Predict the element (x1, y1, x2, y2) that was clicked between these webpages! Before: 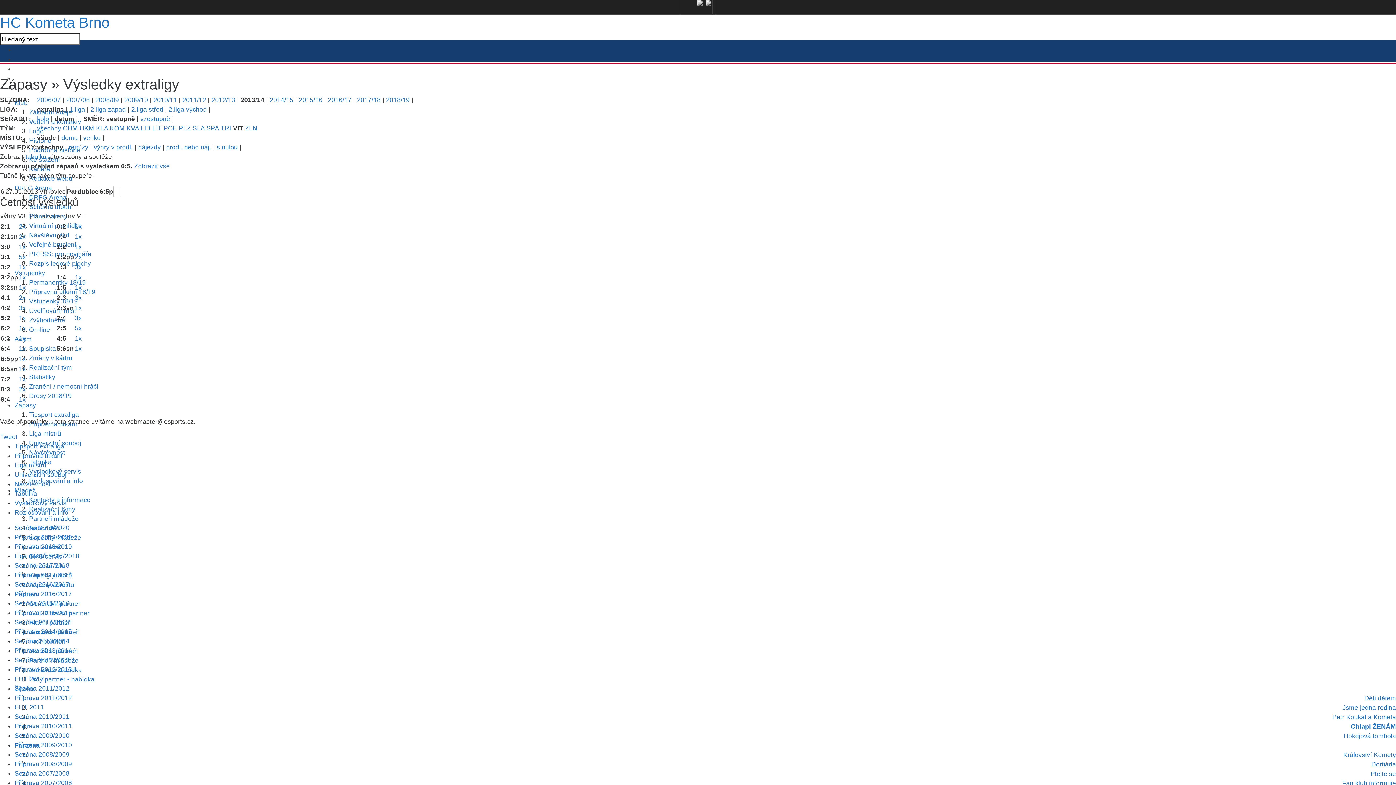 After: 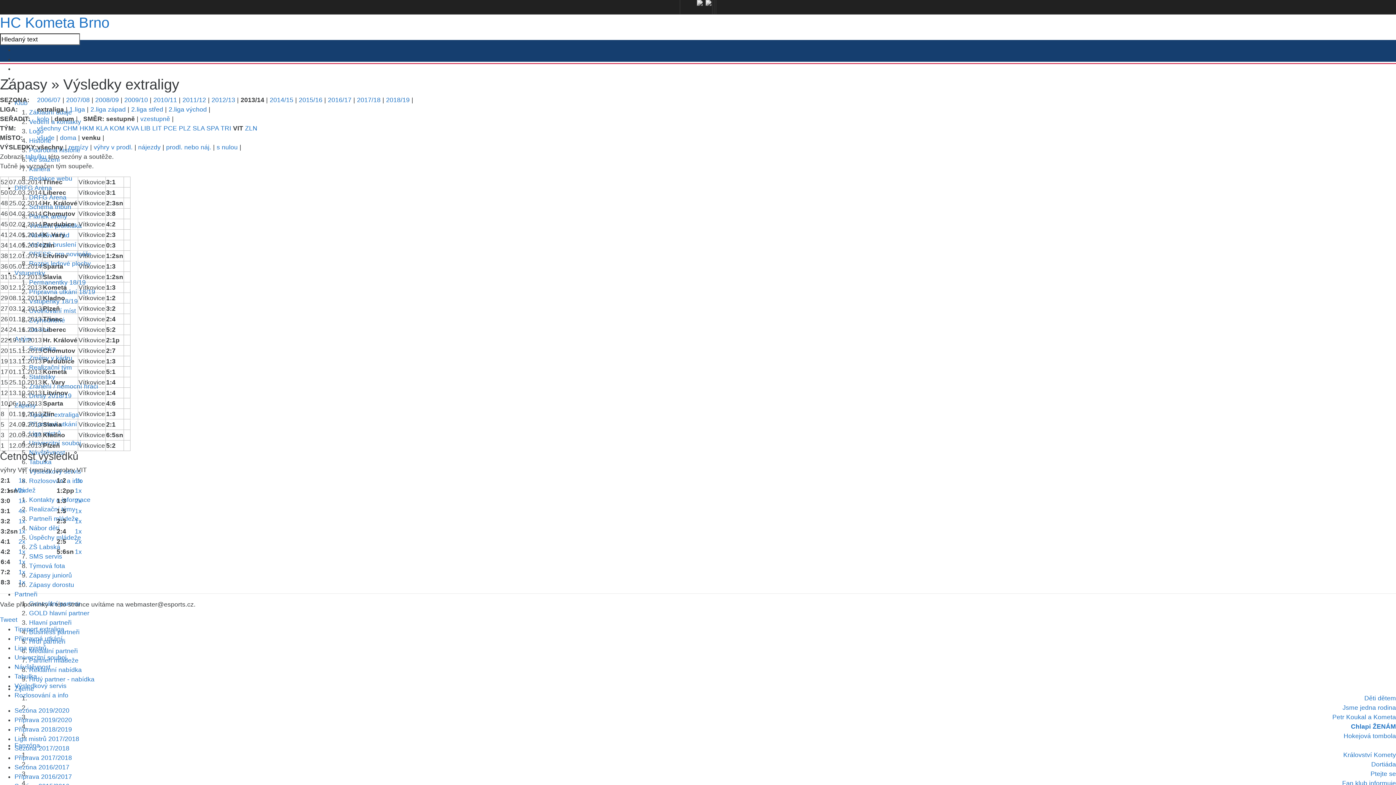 Action: label: venku bbox: (83, 134, 100, 141)